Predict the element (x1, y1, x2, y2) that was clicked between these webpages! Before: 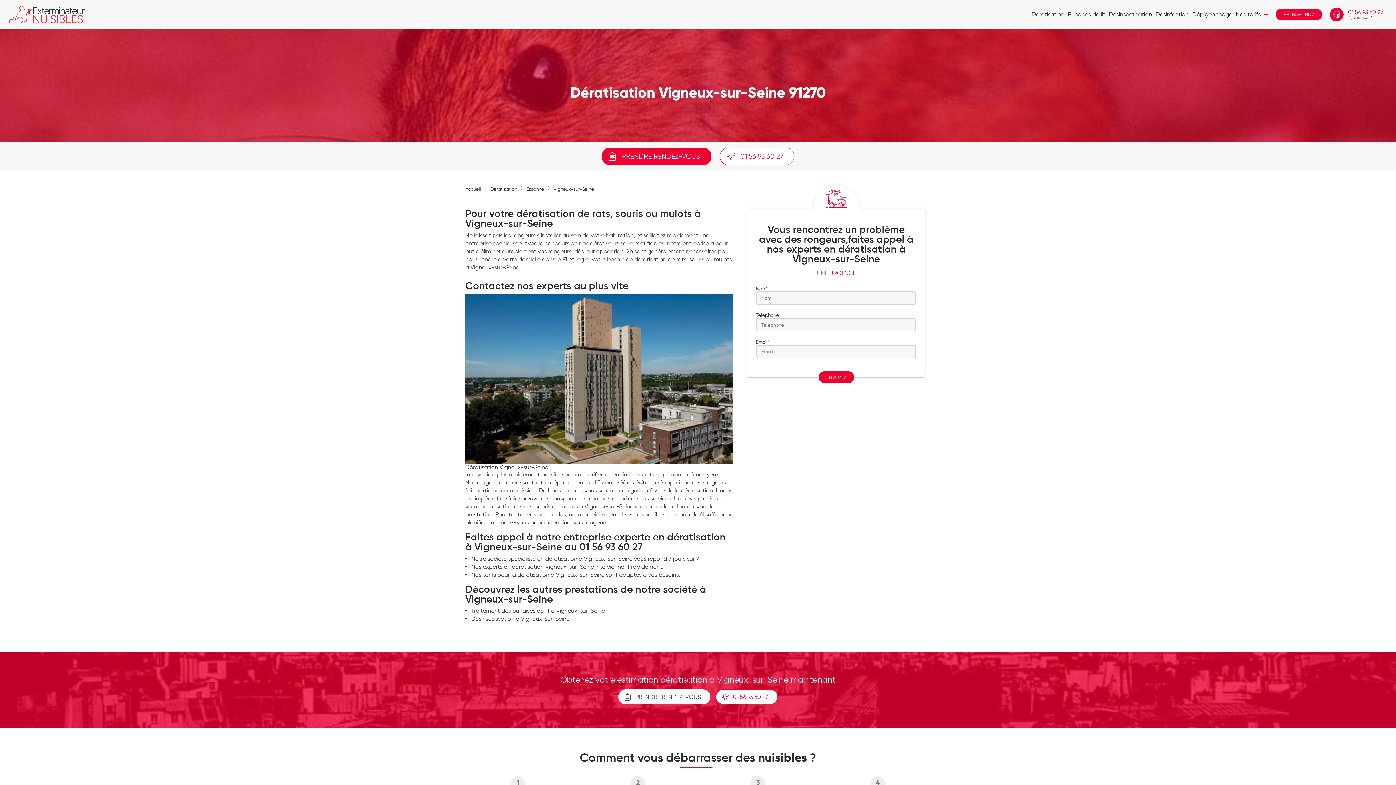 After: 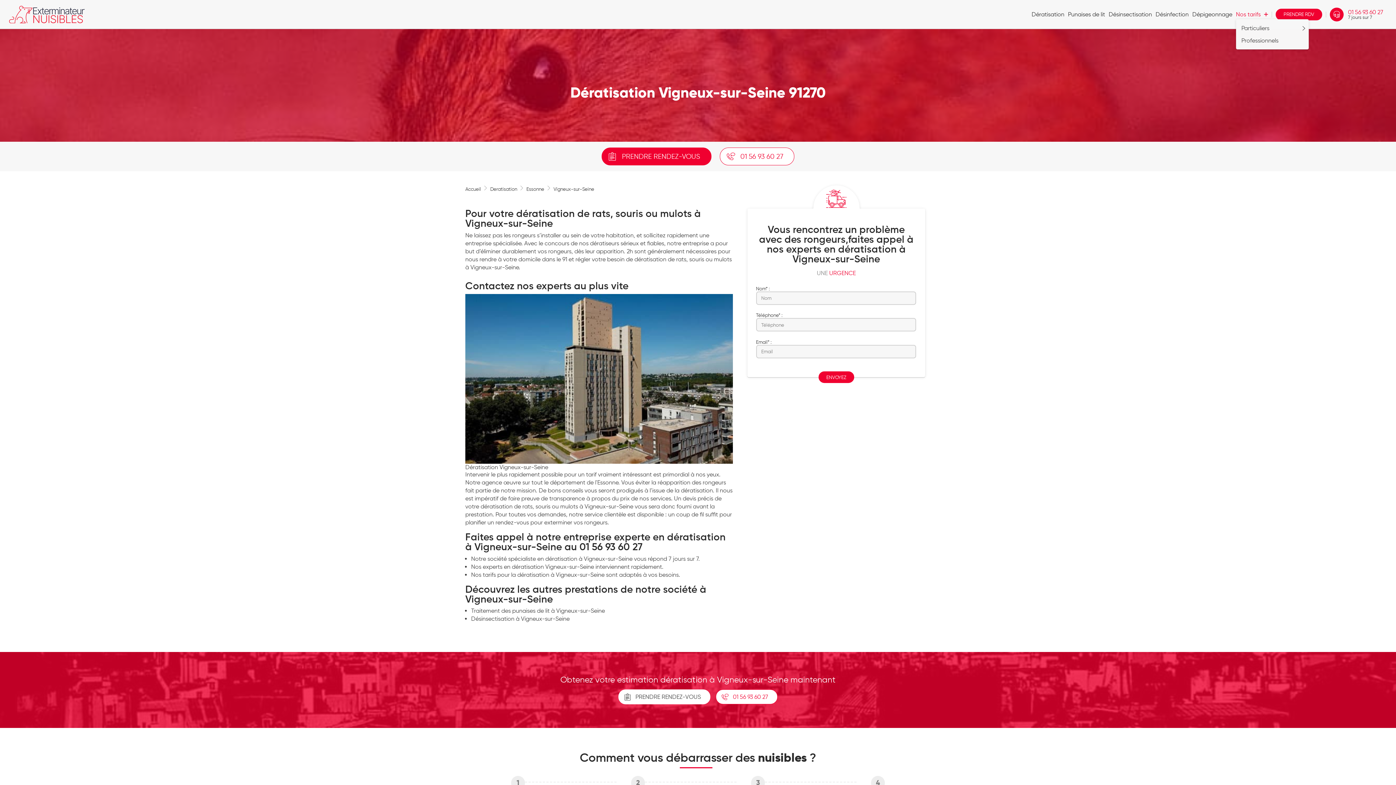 Action: label: Nos tarifs  bbox: (1236, 11, 1268, 17)